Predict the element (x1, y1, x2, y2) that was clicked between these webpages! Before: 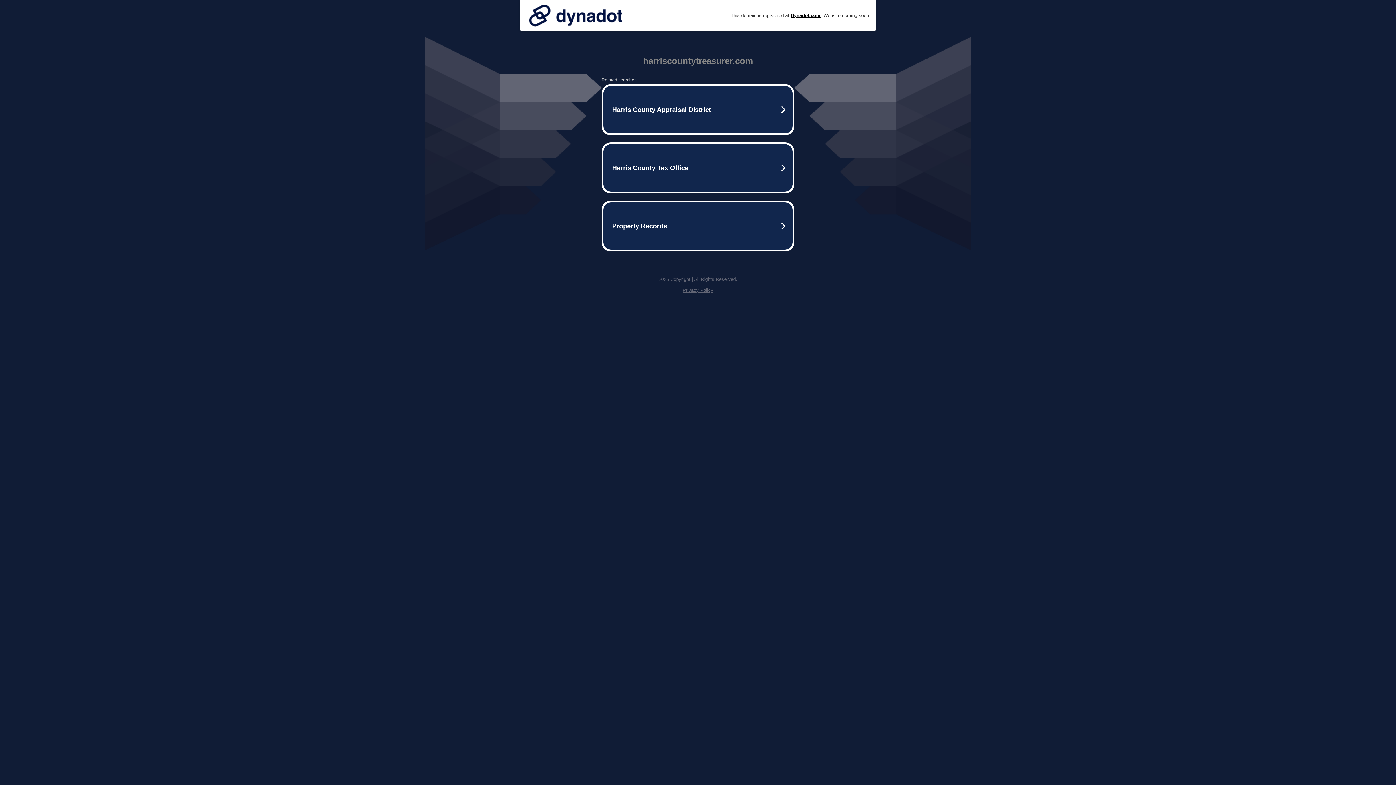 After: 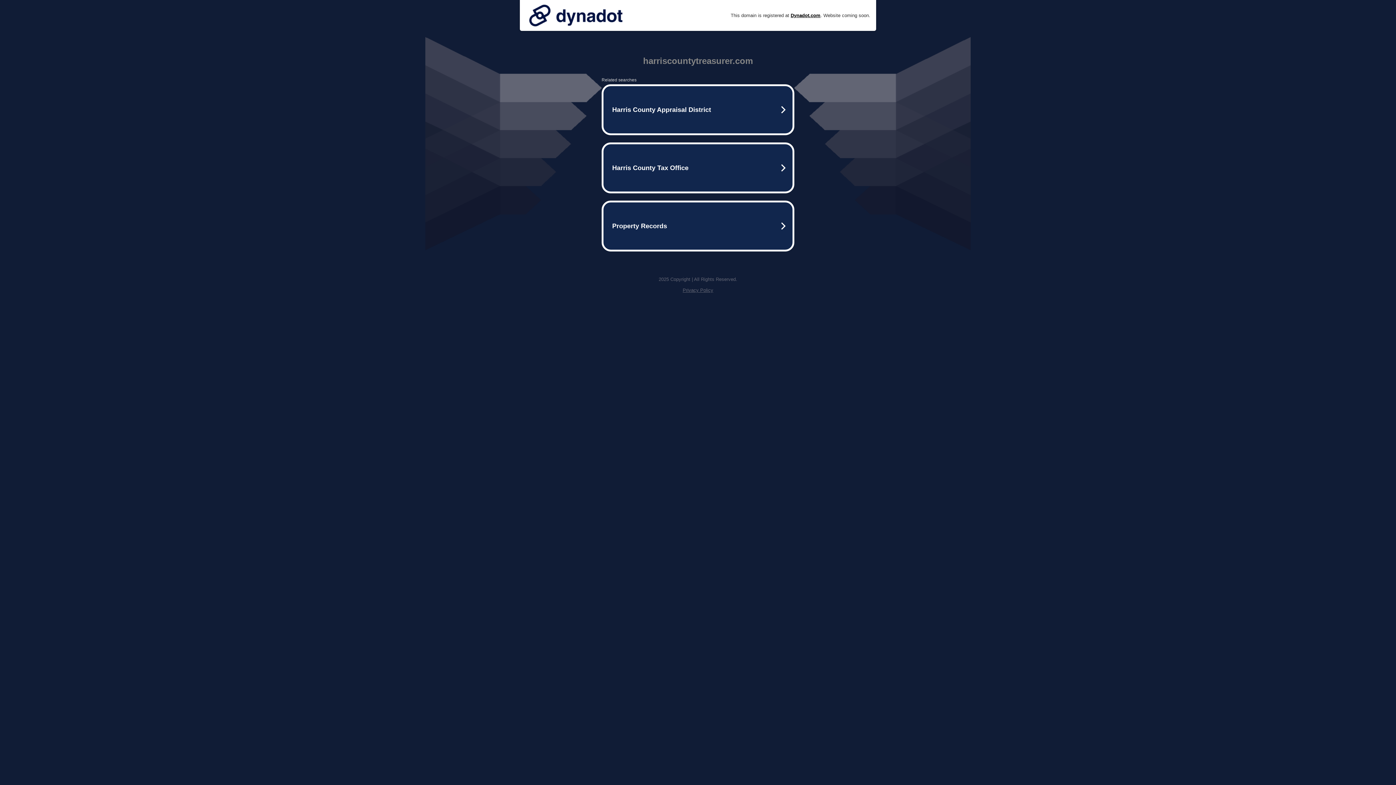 Action: bbox: (682, 287, 713, 293) label: Privacy Policy